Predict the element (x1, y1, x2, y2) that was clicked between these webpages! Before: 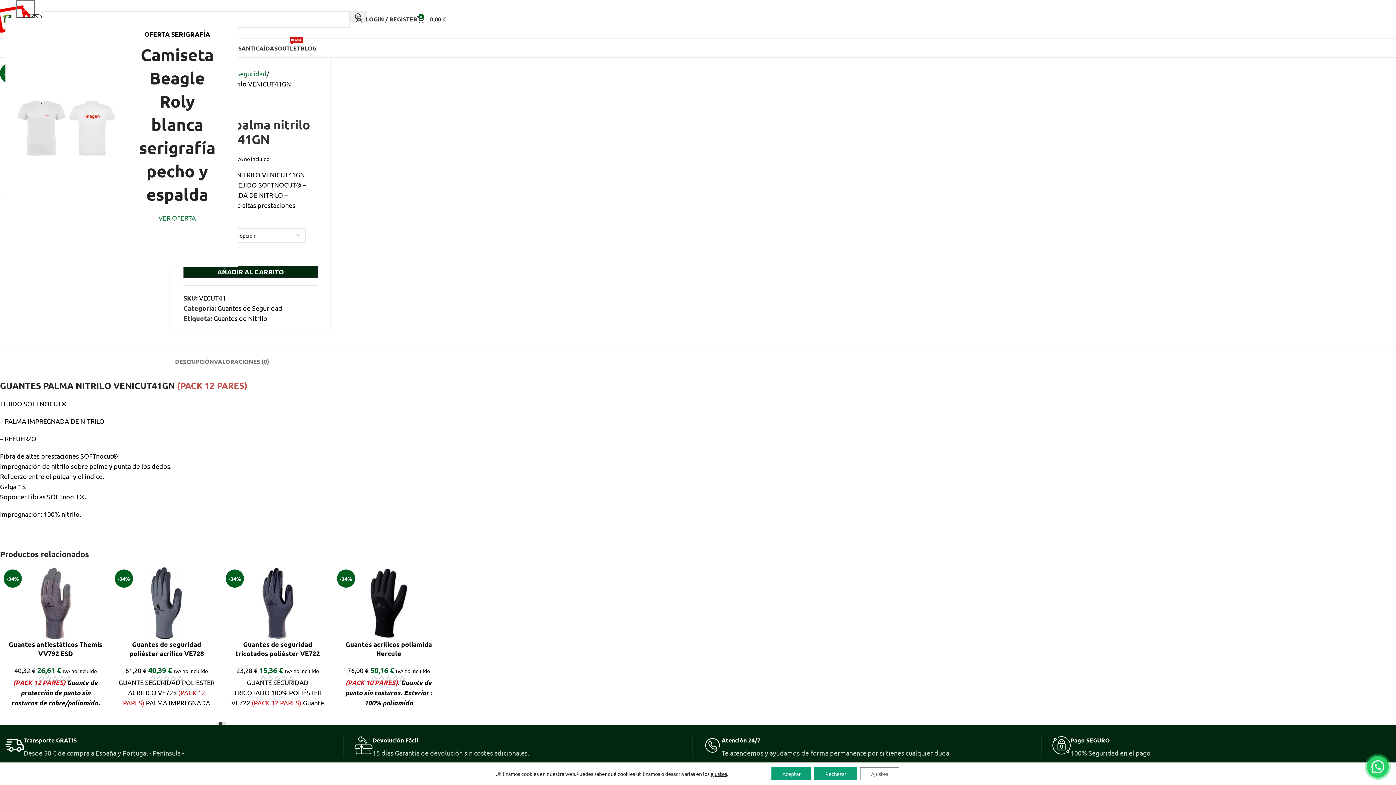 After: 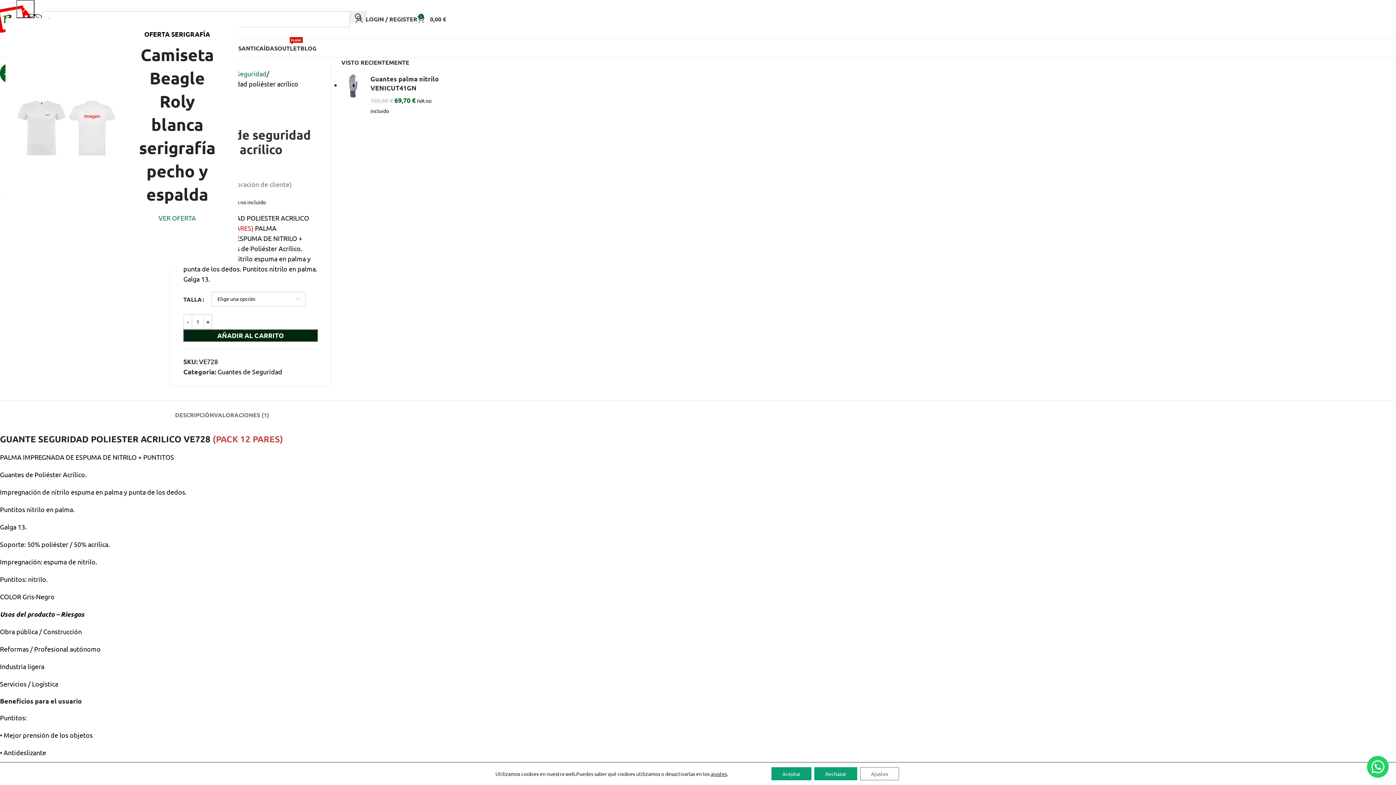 Action: label: Guantes de seguridad poliéster acrílico VE728 bbox: (114, 567, 218, 640)